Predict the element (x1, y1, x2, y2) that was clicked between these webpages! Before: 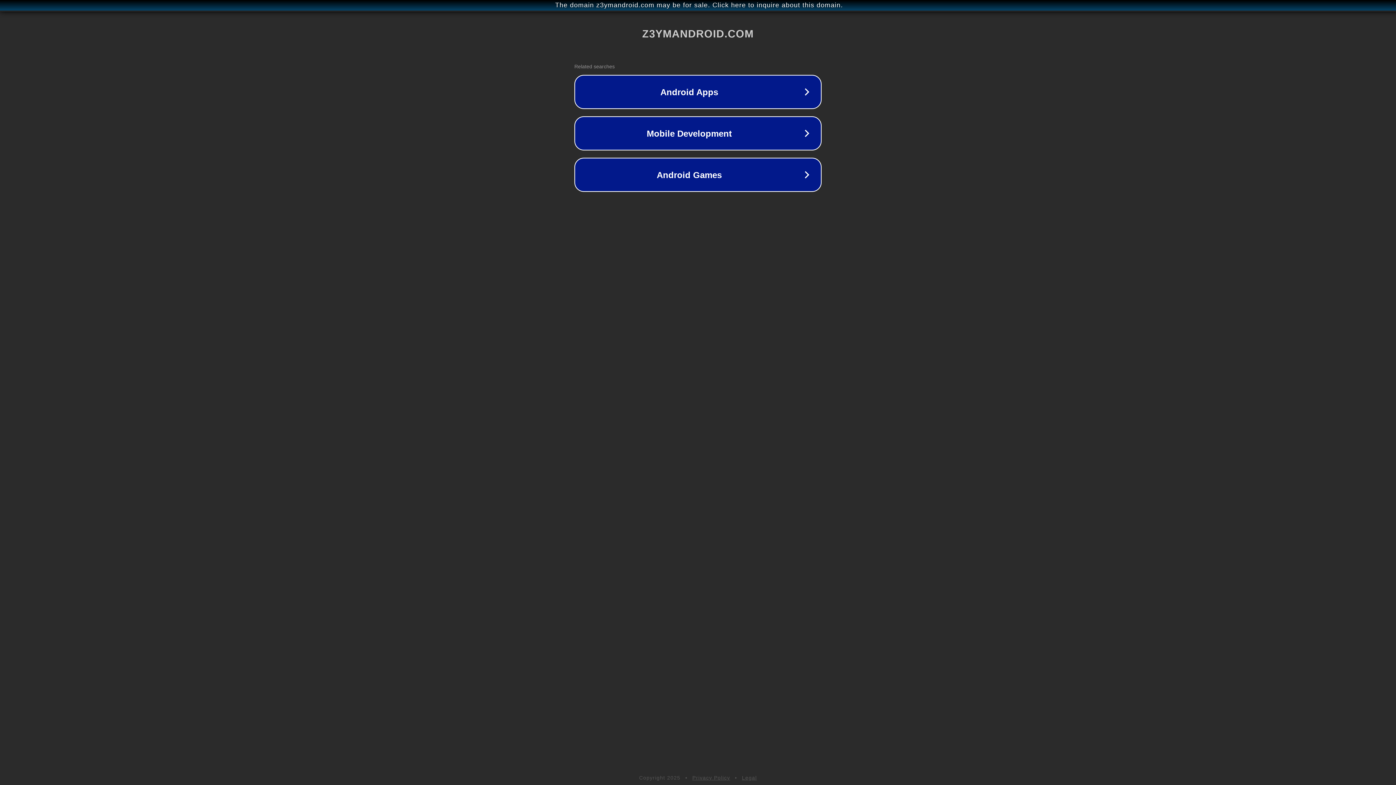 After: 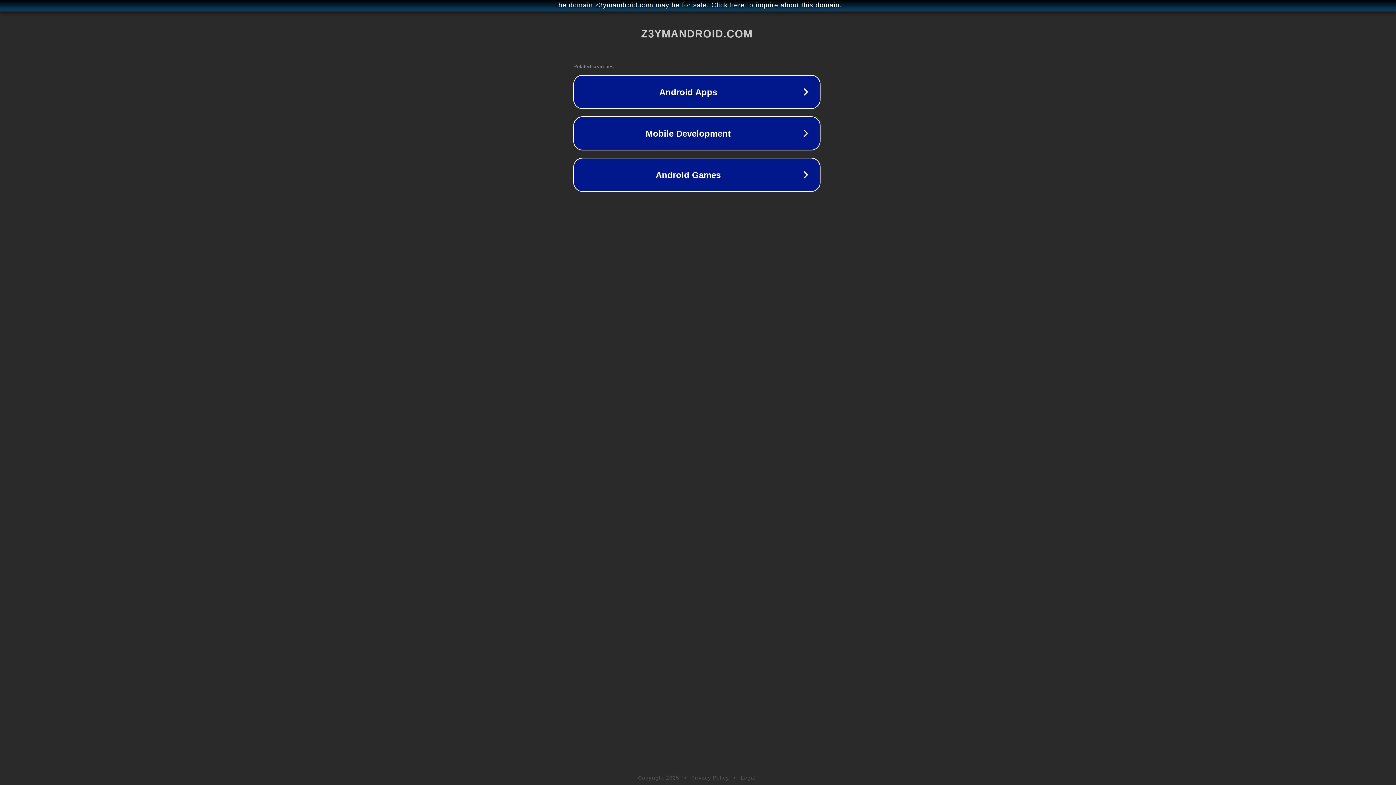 Action: bbox: (1, 1, 1397, 9) label: The domain z3ymandroid.com may be for sale. Click here to inquire about this domain.